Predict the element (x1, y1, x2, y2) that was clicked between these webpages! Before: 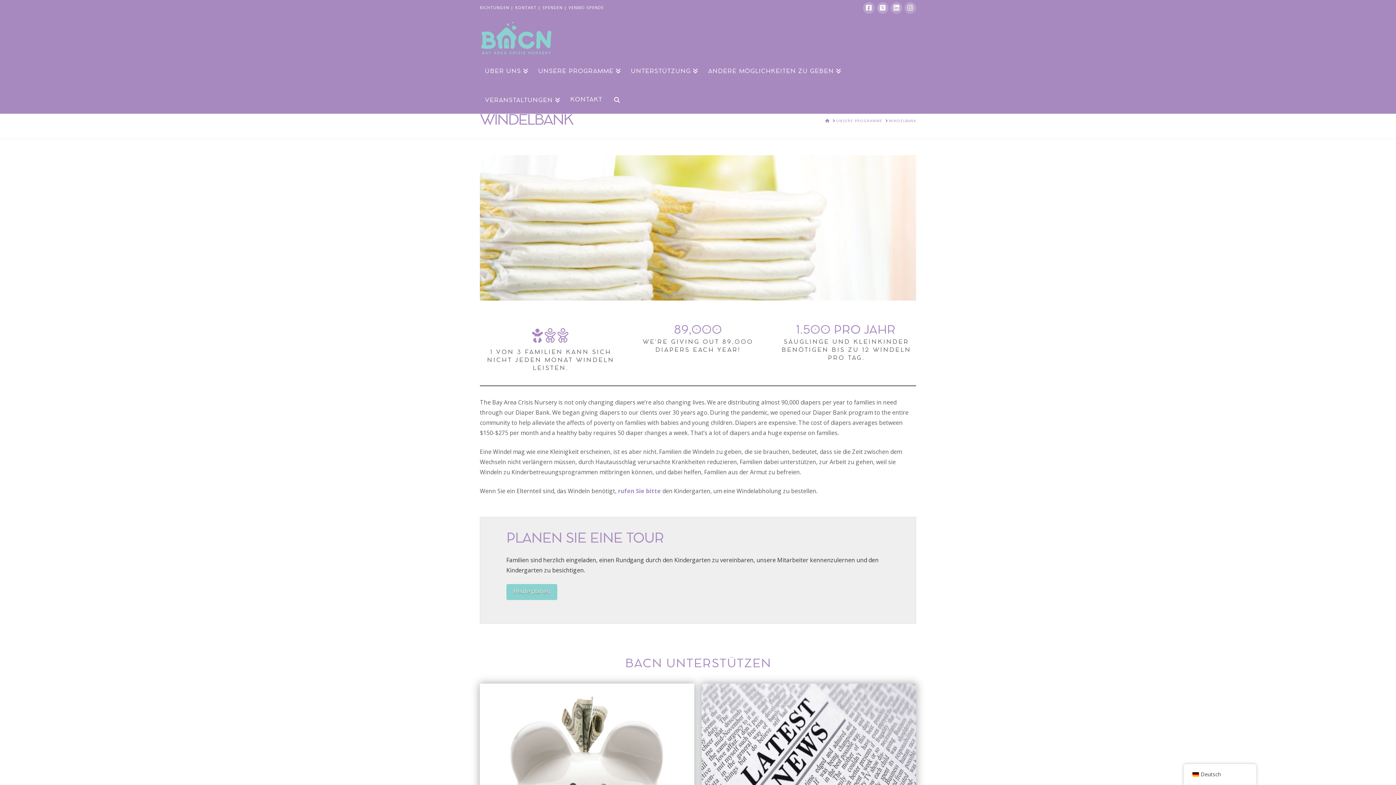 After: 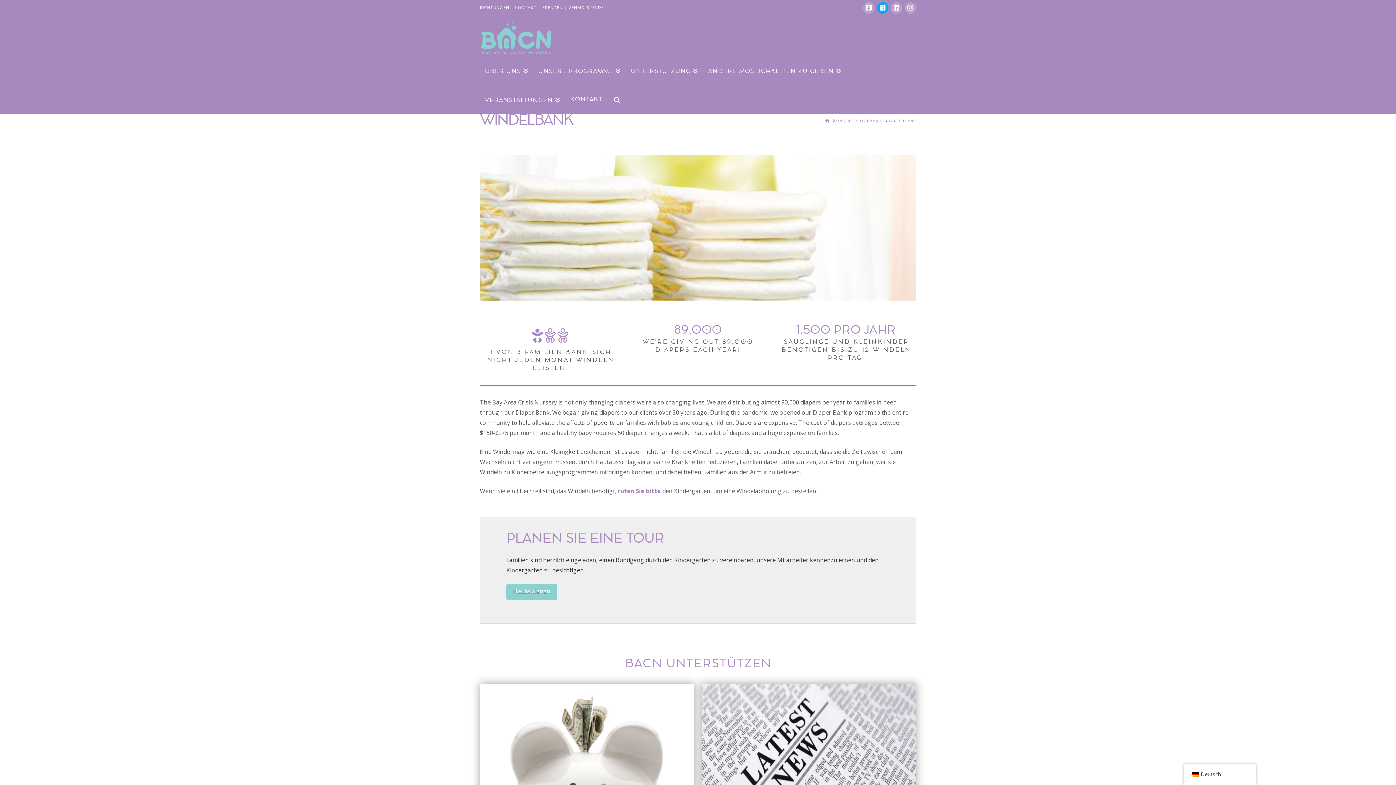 Action: bbox: (877, 2, 888, 13)